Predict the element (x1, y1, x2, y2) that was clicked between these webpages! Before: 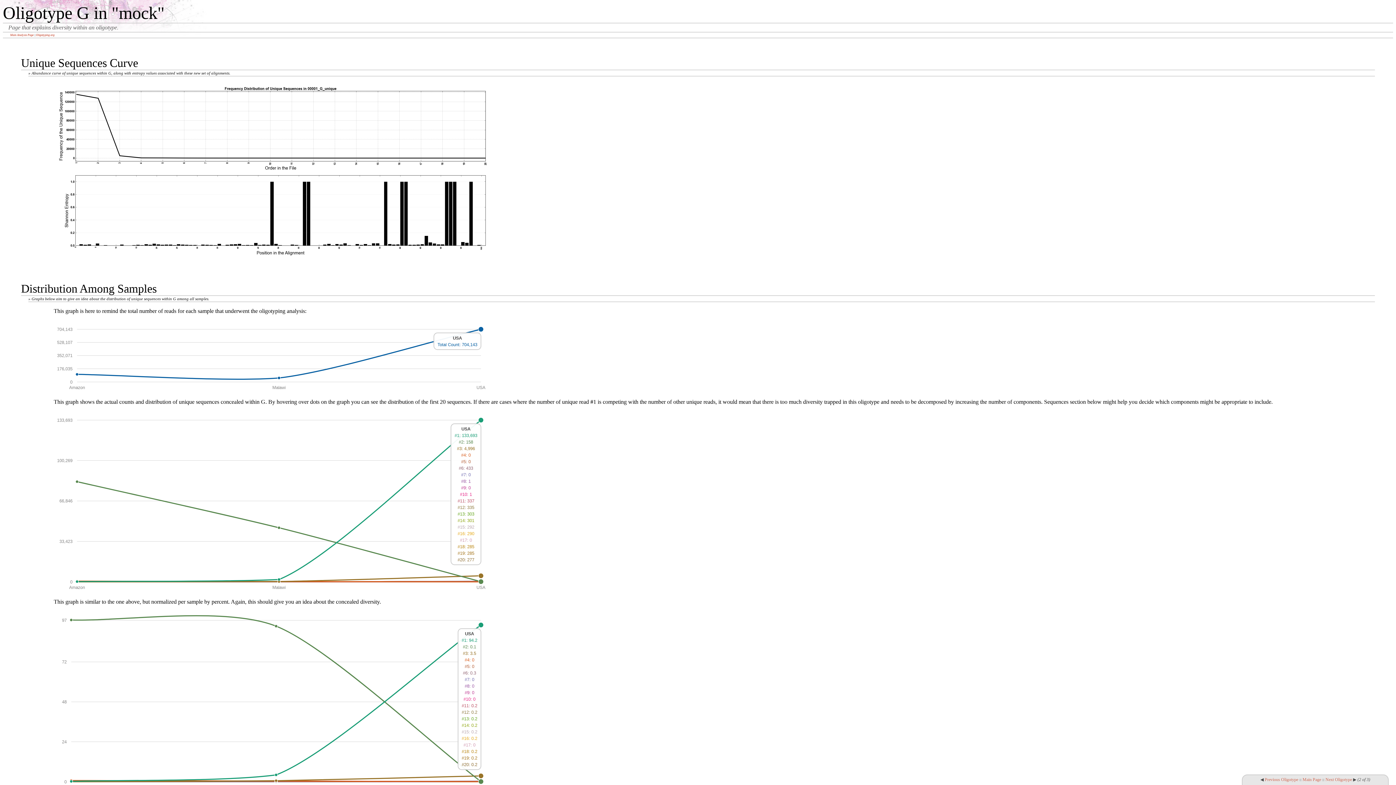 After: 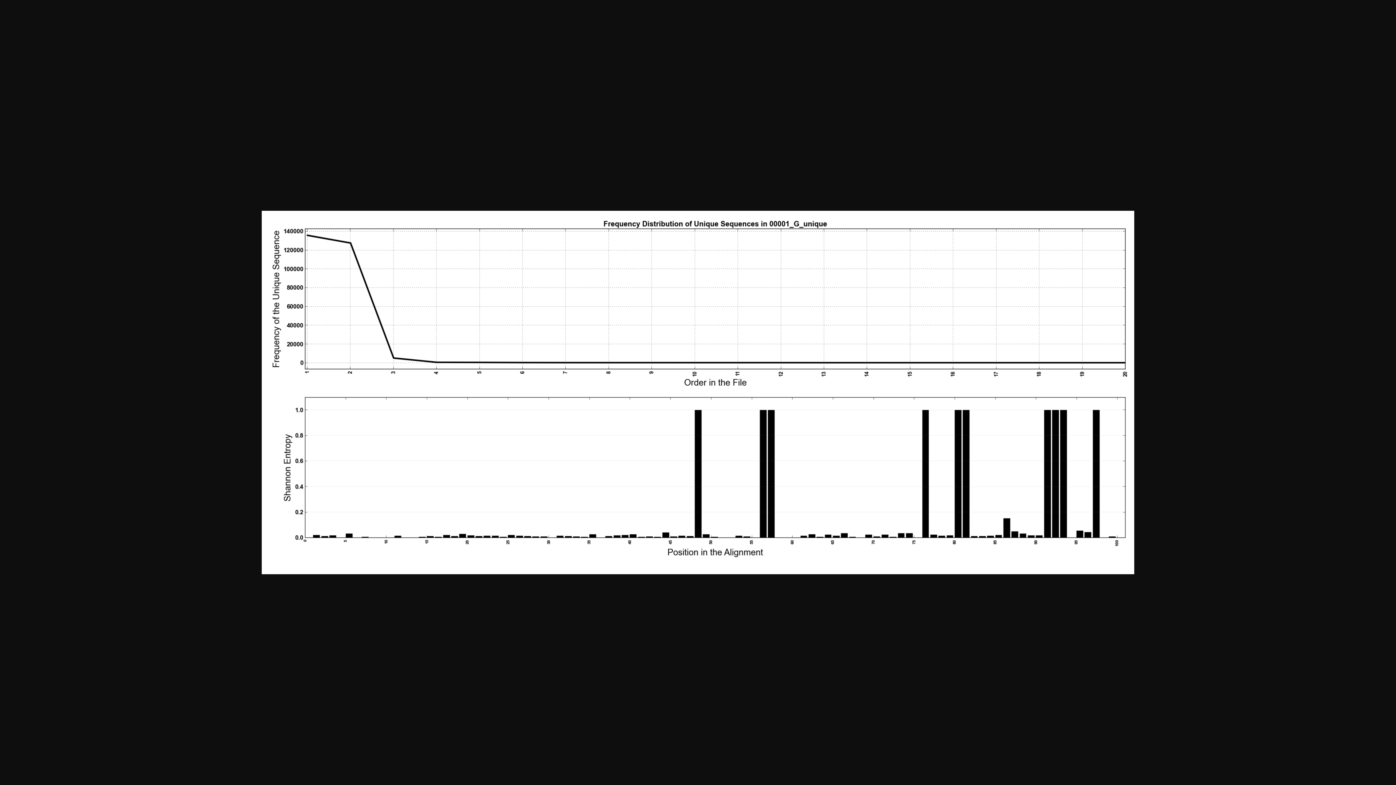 Action: bbox: (53, 258, 490, 265)